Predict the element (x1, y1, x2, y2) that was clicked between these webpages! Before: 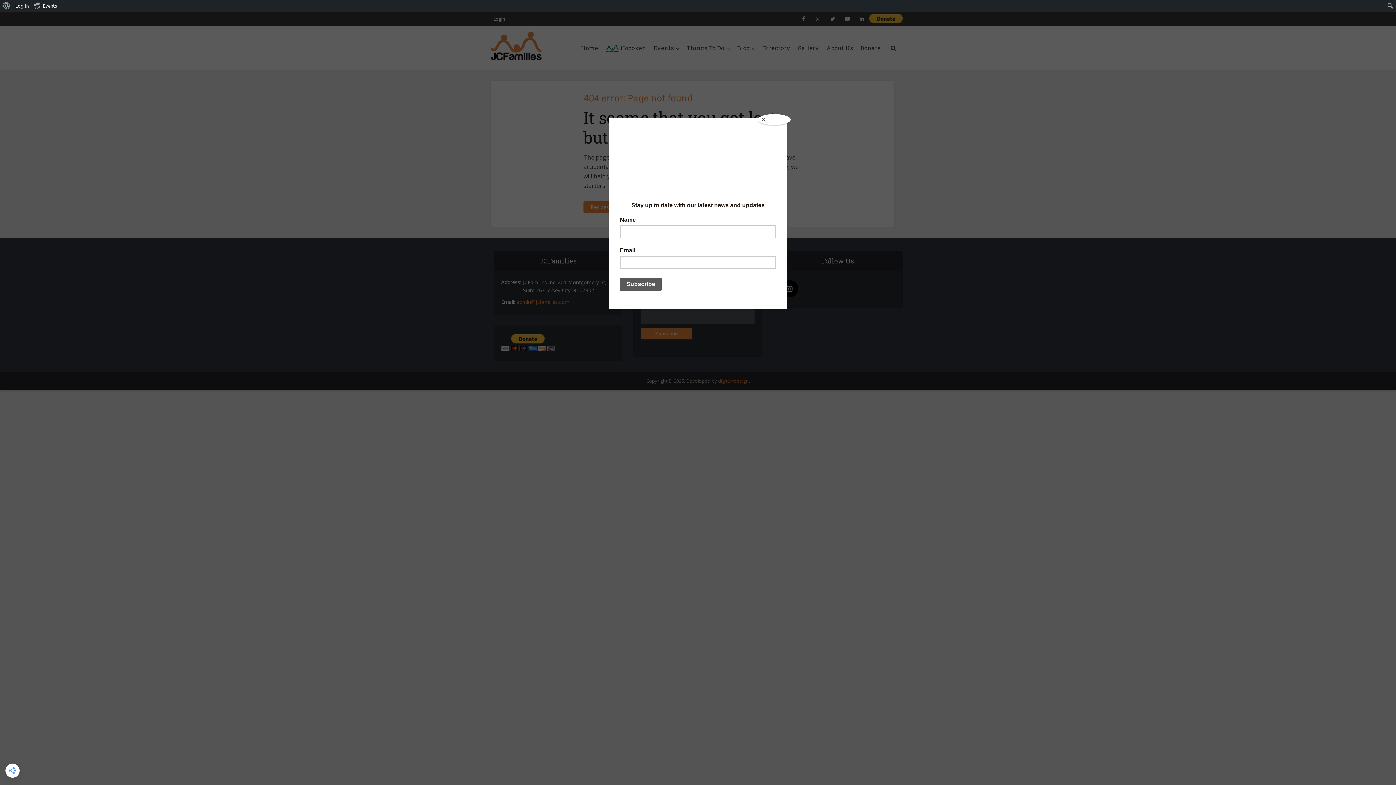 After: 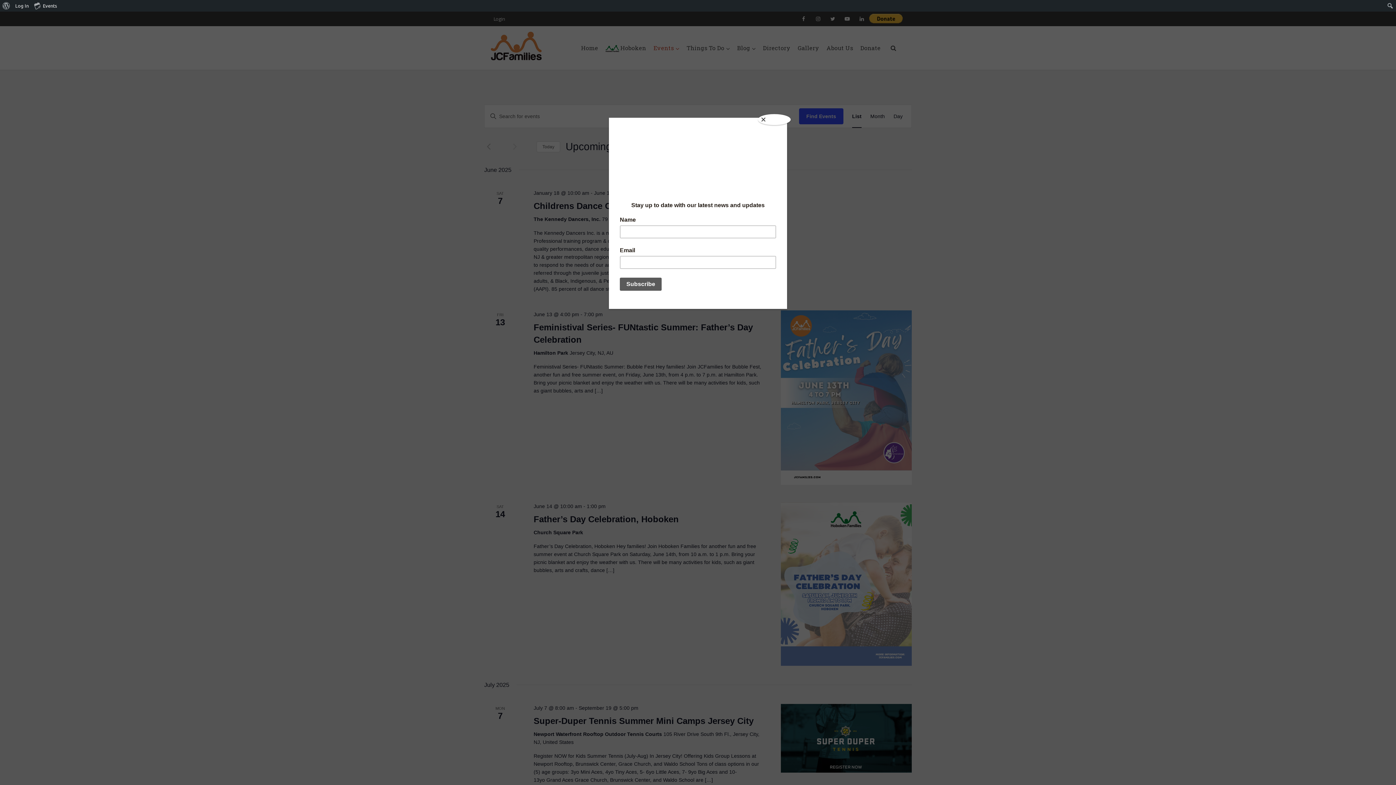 Action: label: Events bbox: (31, 0, 60, 11)